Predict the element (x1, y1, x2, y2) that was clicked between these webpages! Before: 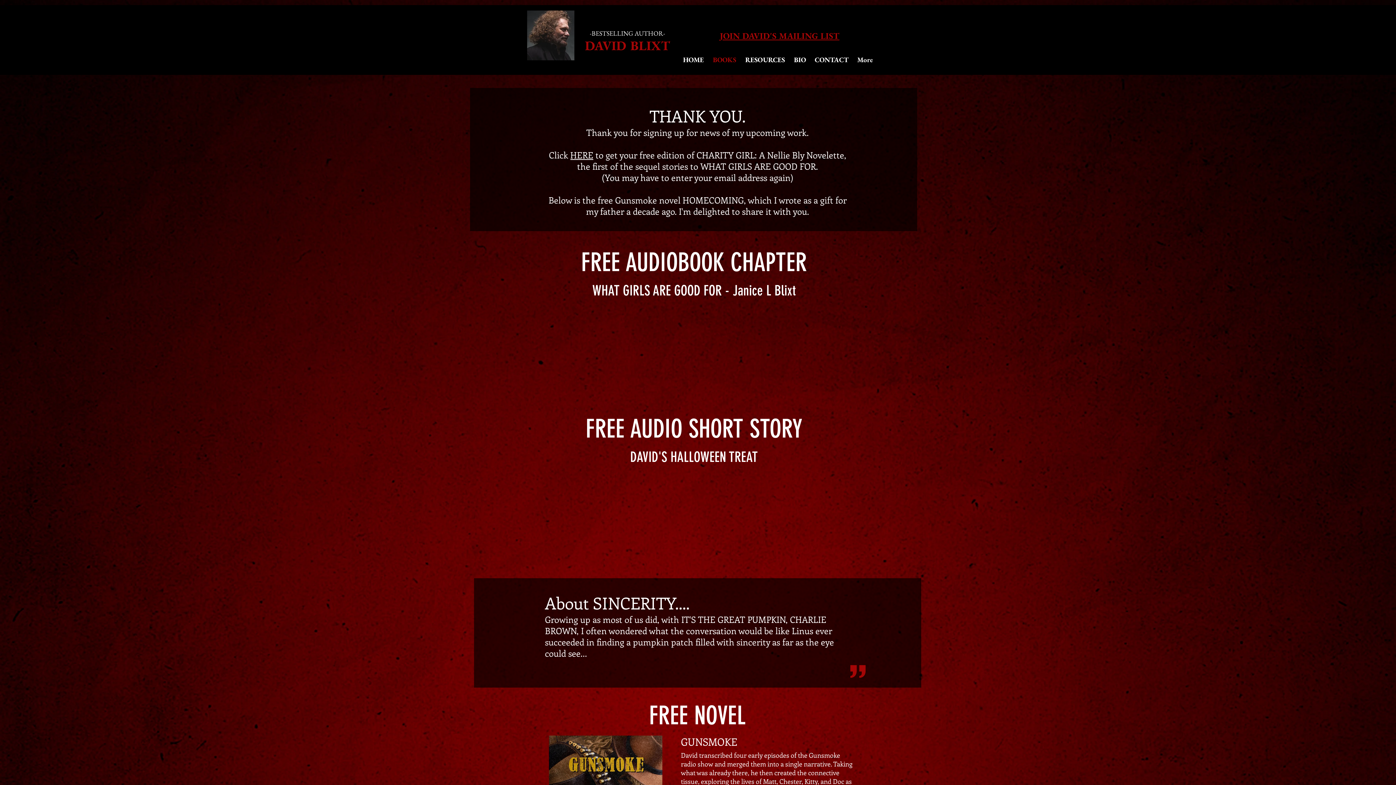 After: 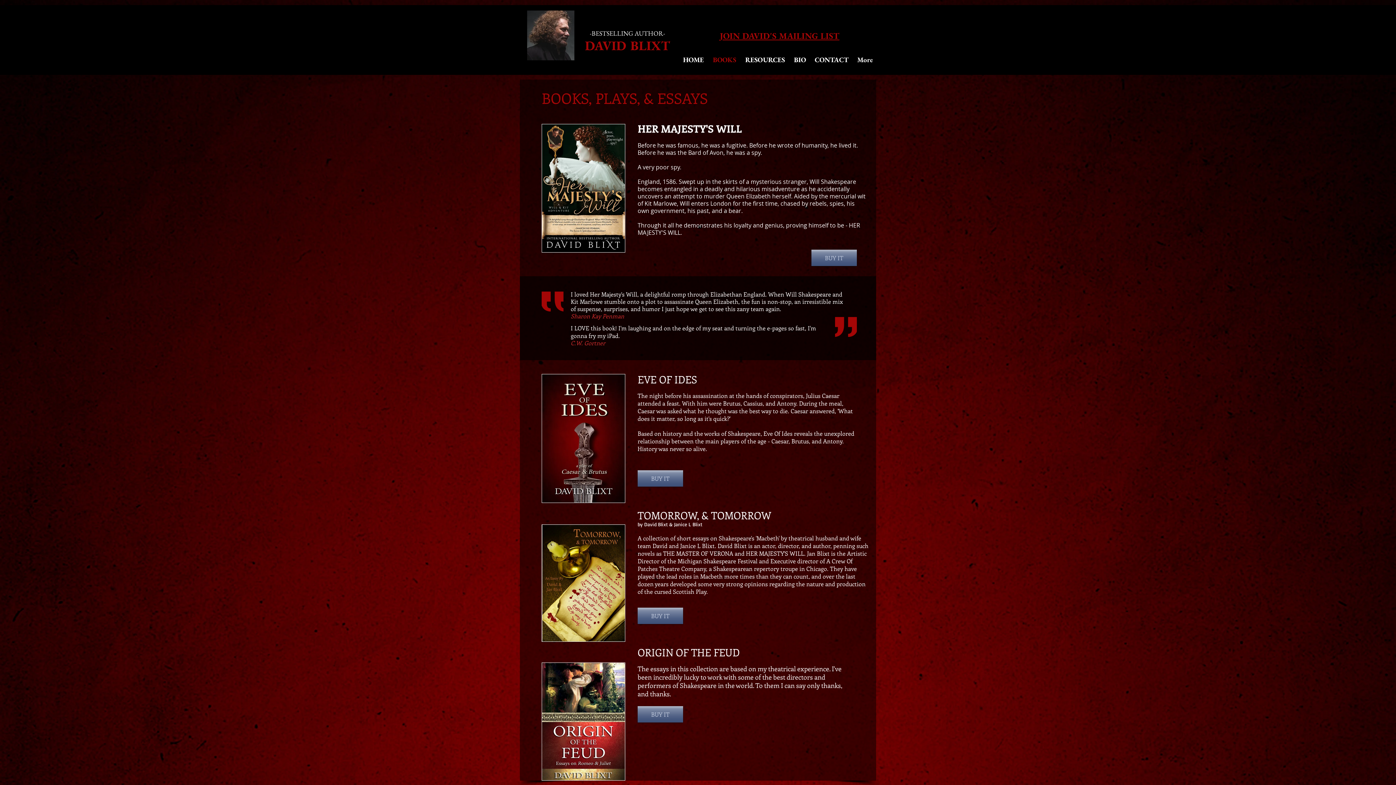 Action: label: BOOKS bbox: (708, 54, 740, 65)